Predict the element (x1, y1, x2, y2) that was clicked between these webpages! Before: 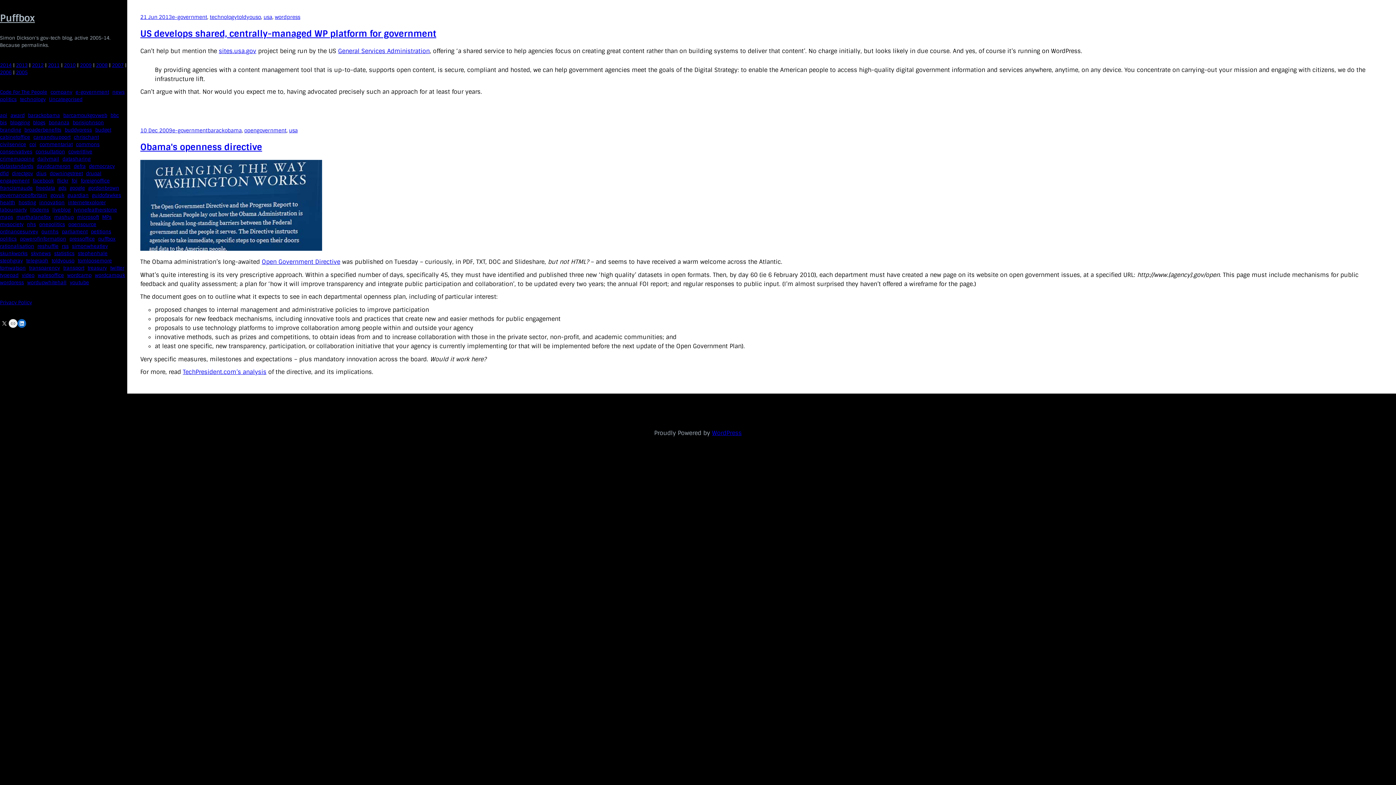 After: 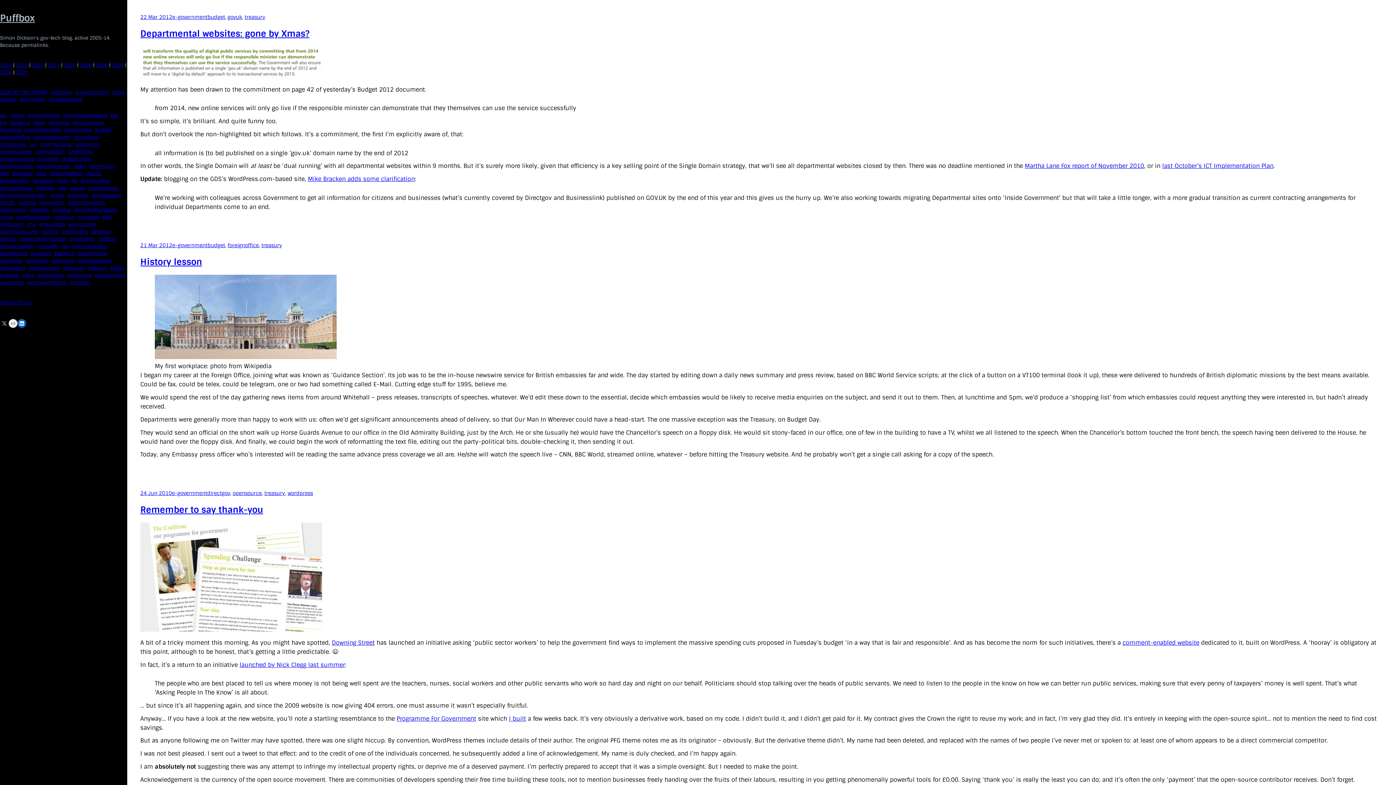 Action: label: treasury (5 items) bbox: (87, 264, 106, 272)